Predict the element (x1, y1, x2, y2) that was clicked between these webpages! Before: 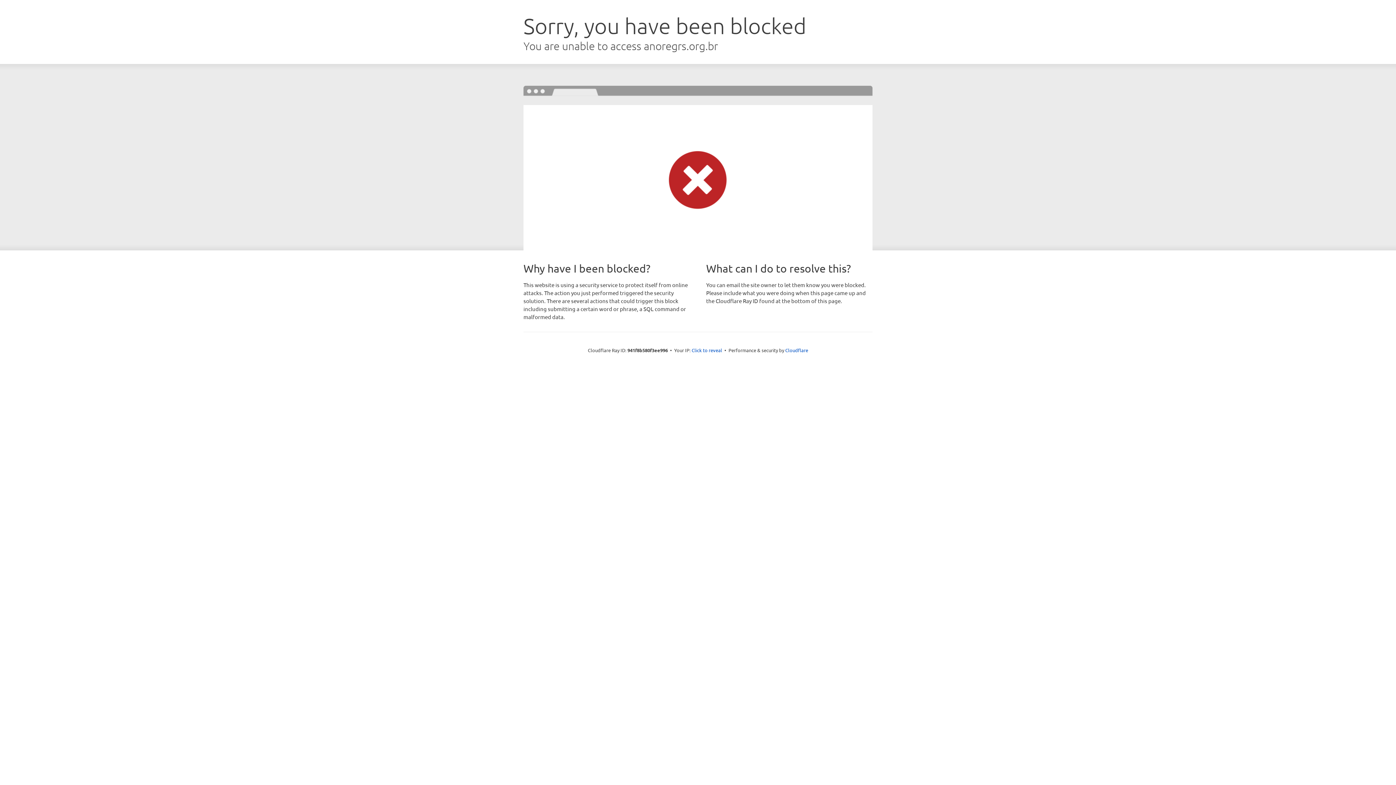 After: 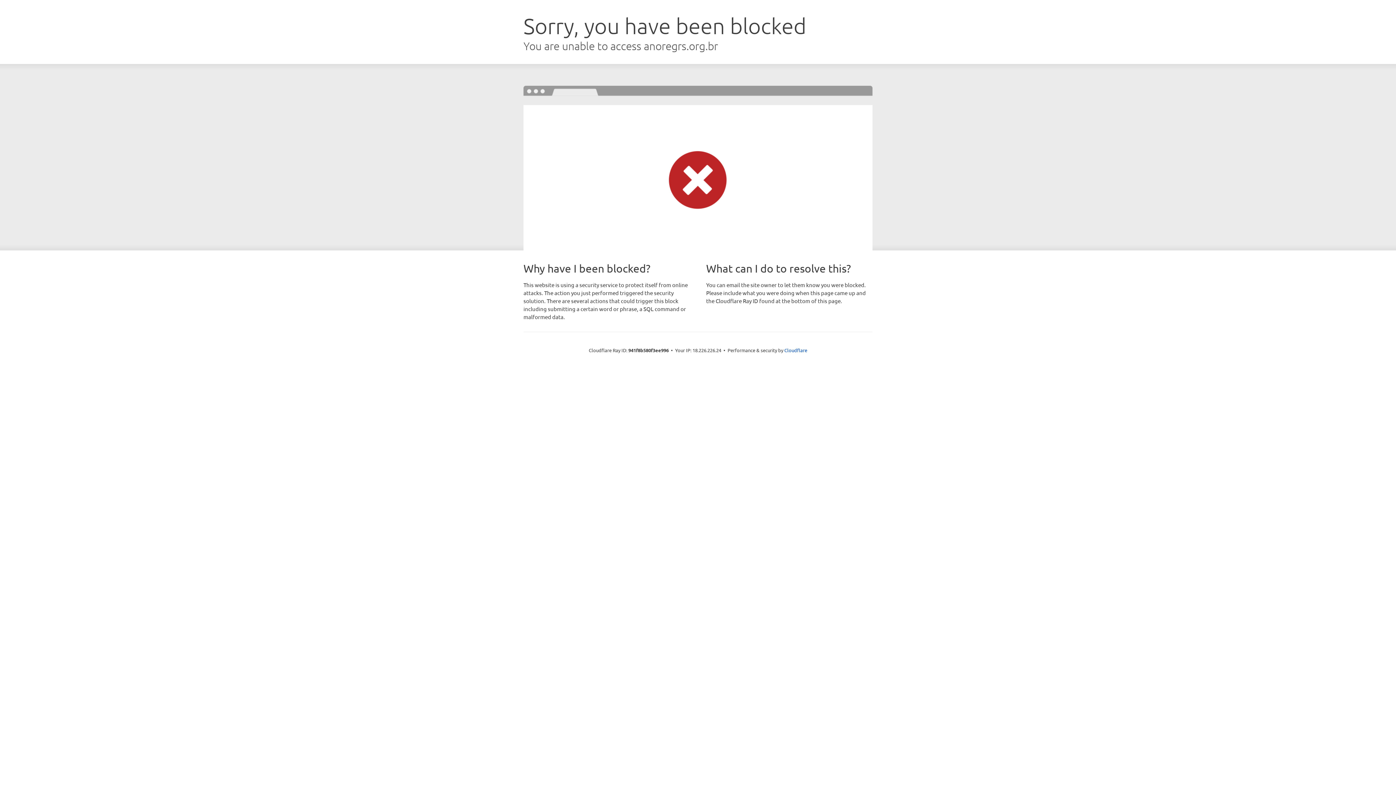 Action: bbox: (691, 346, 722, 353) label: Click to reveal